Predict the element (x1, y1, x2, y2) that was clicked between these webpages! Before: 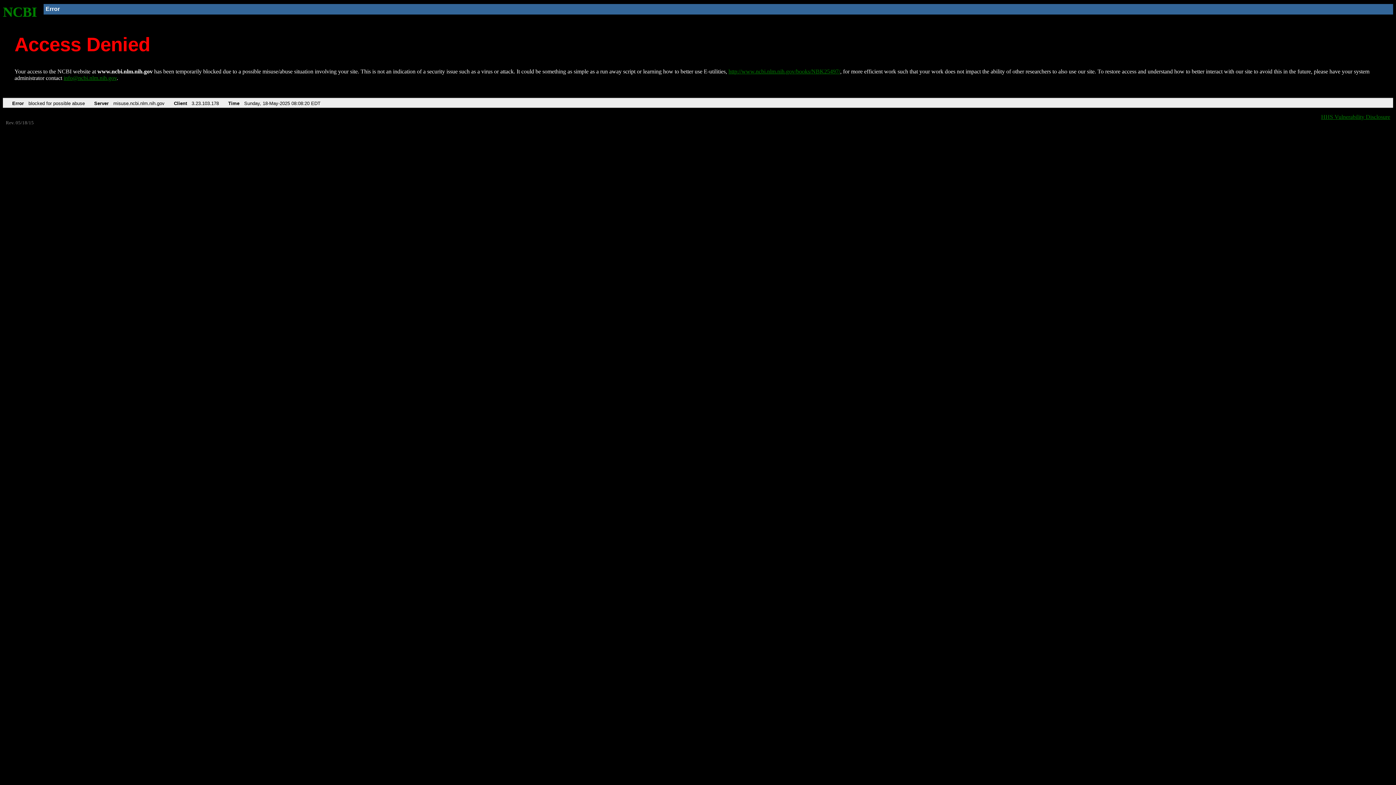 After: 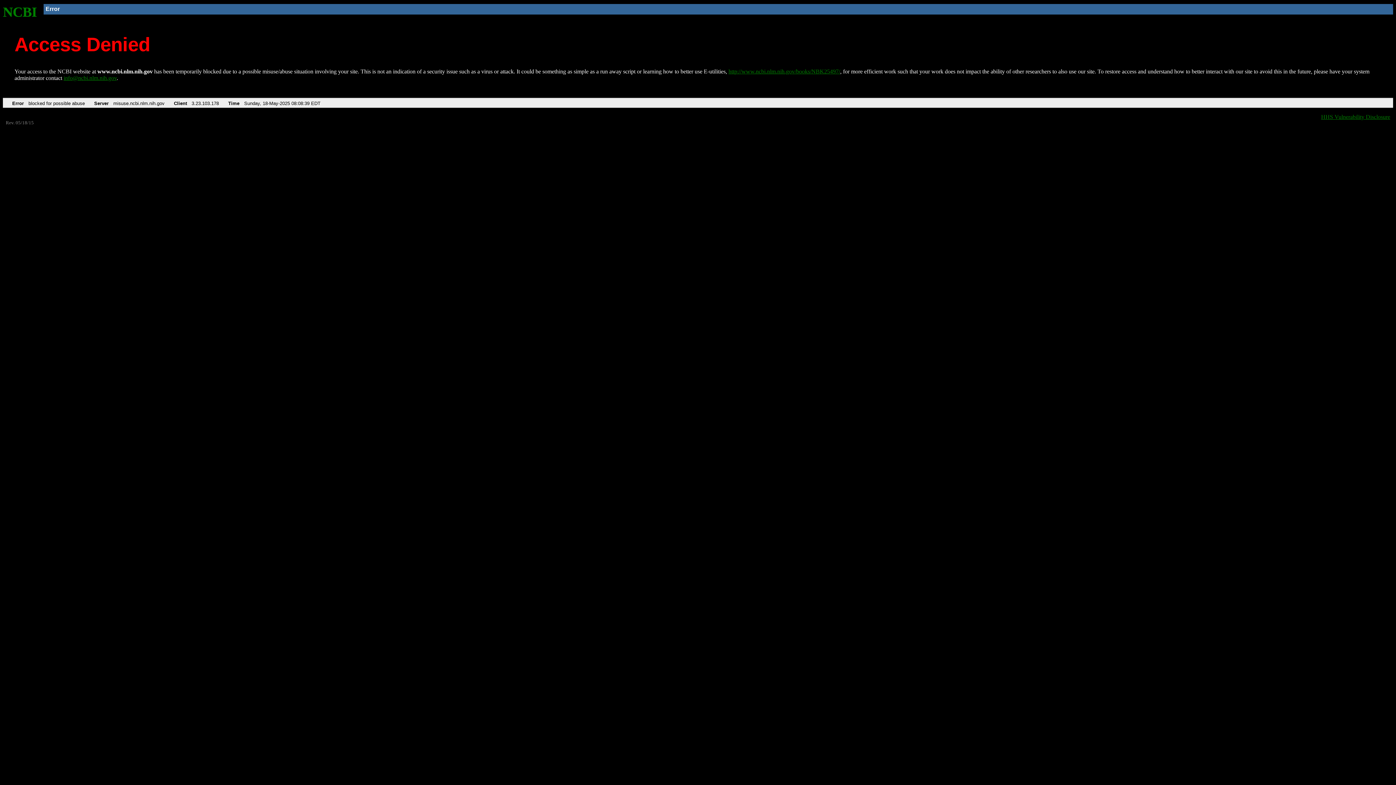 Action: bbox: (728, 68, 840, 74) label: http://www.ncbi.nlm.nih.gov/books/NBK25497/